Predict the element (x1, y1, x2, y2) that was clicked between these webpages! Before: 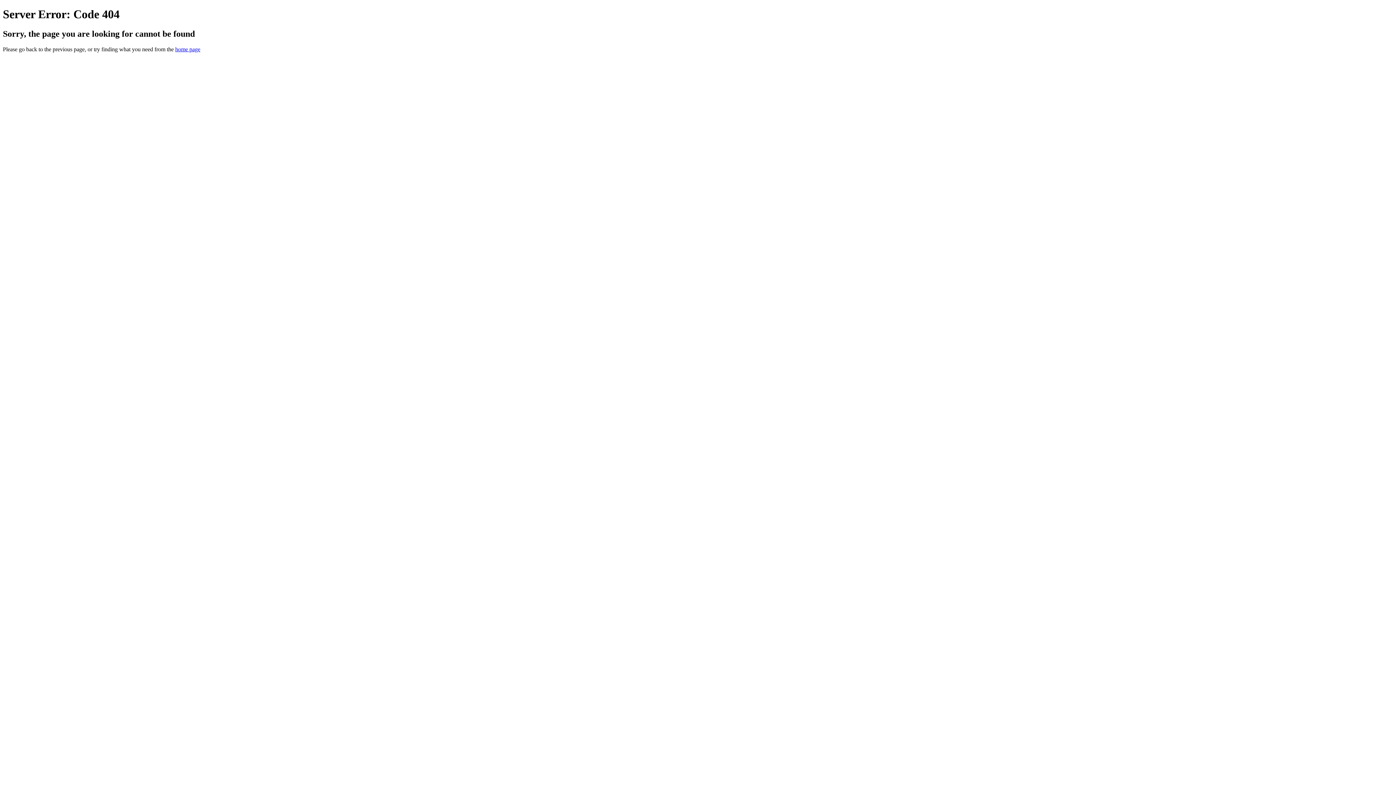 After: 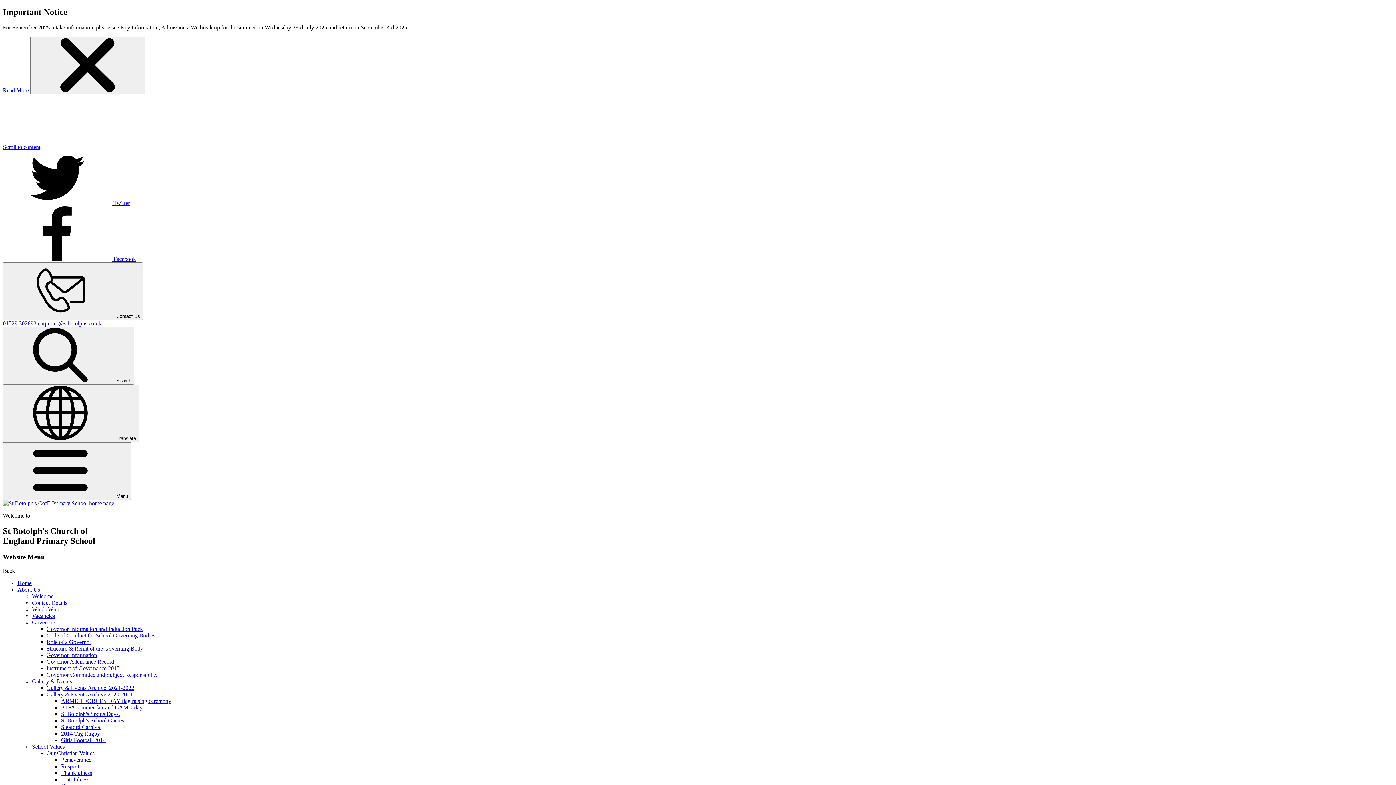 Action: label: home page bbox: (175, 46, 200, 52)